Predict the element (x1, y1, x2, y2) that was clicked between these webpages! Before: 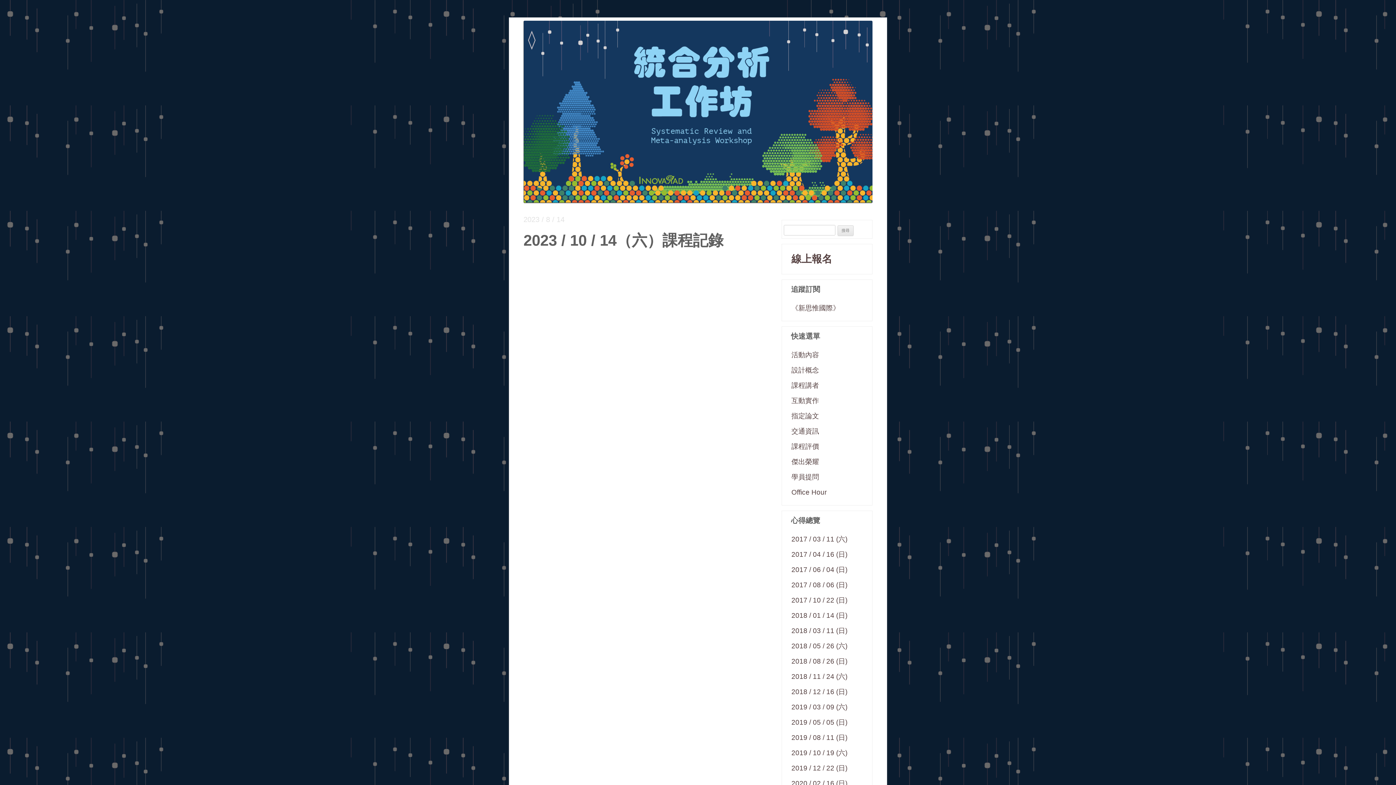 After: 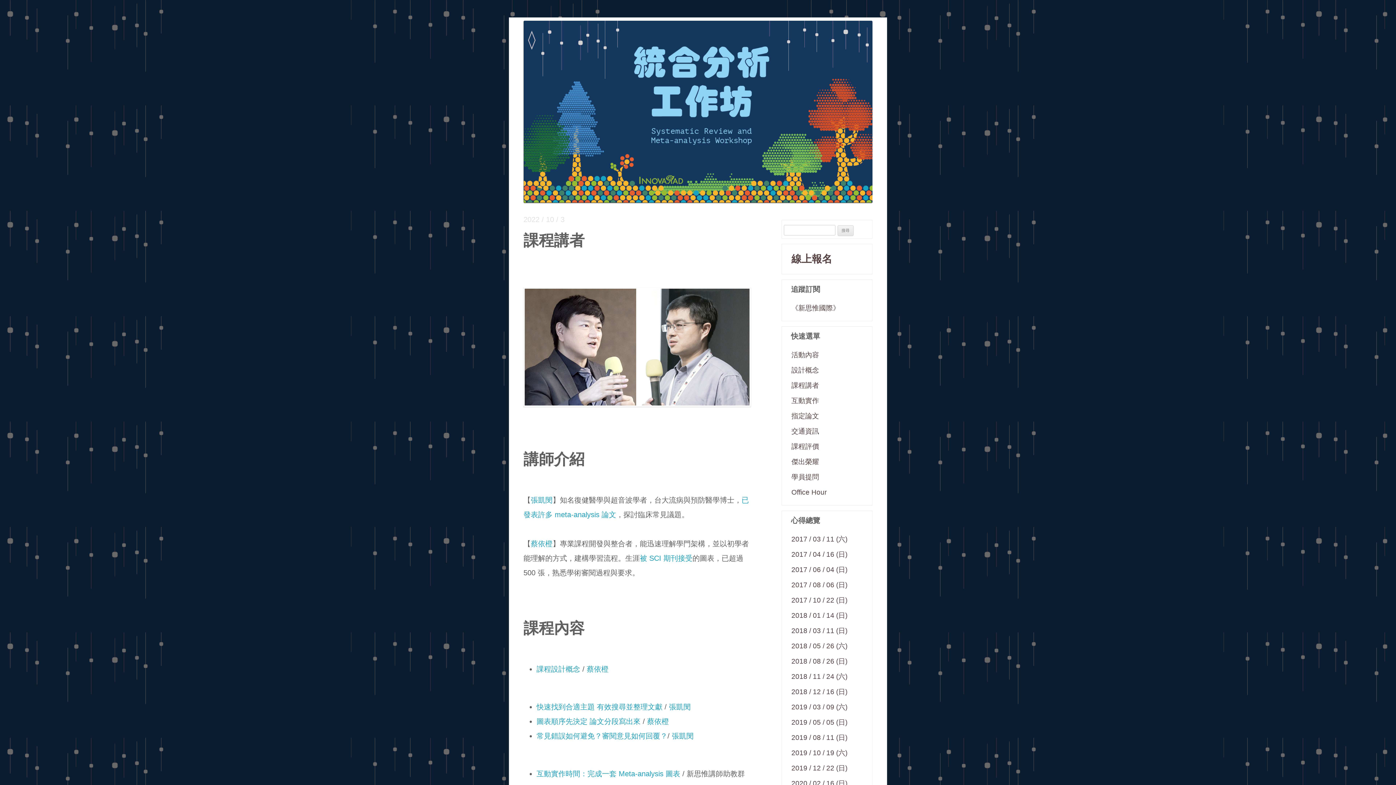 Action: label: 課程講者 bbox: (791, 381, 819, 389)